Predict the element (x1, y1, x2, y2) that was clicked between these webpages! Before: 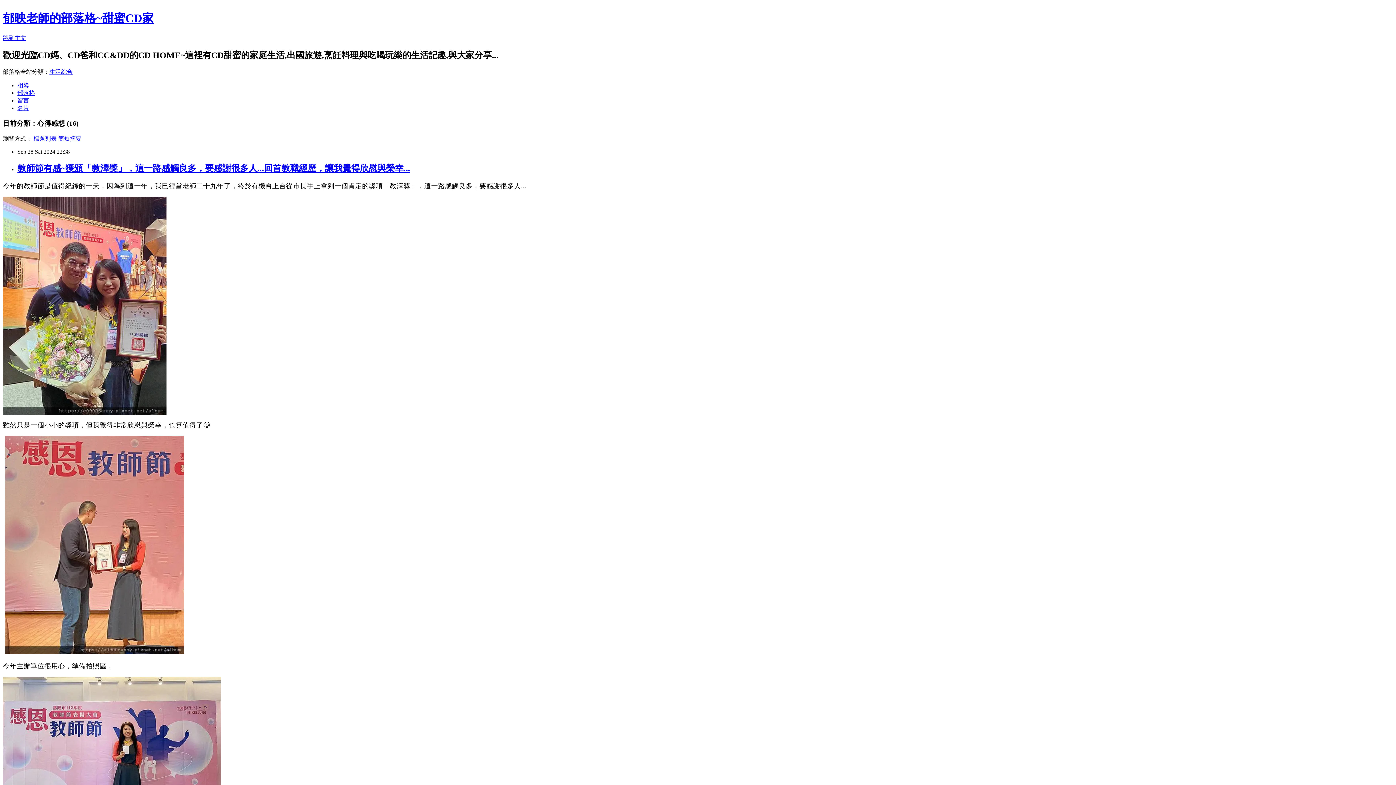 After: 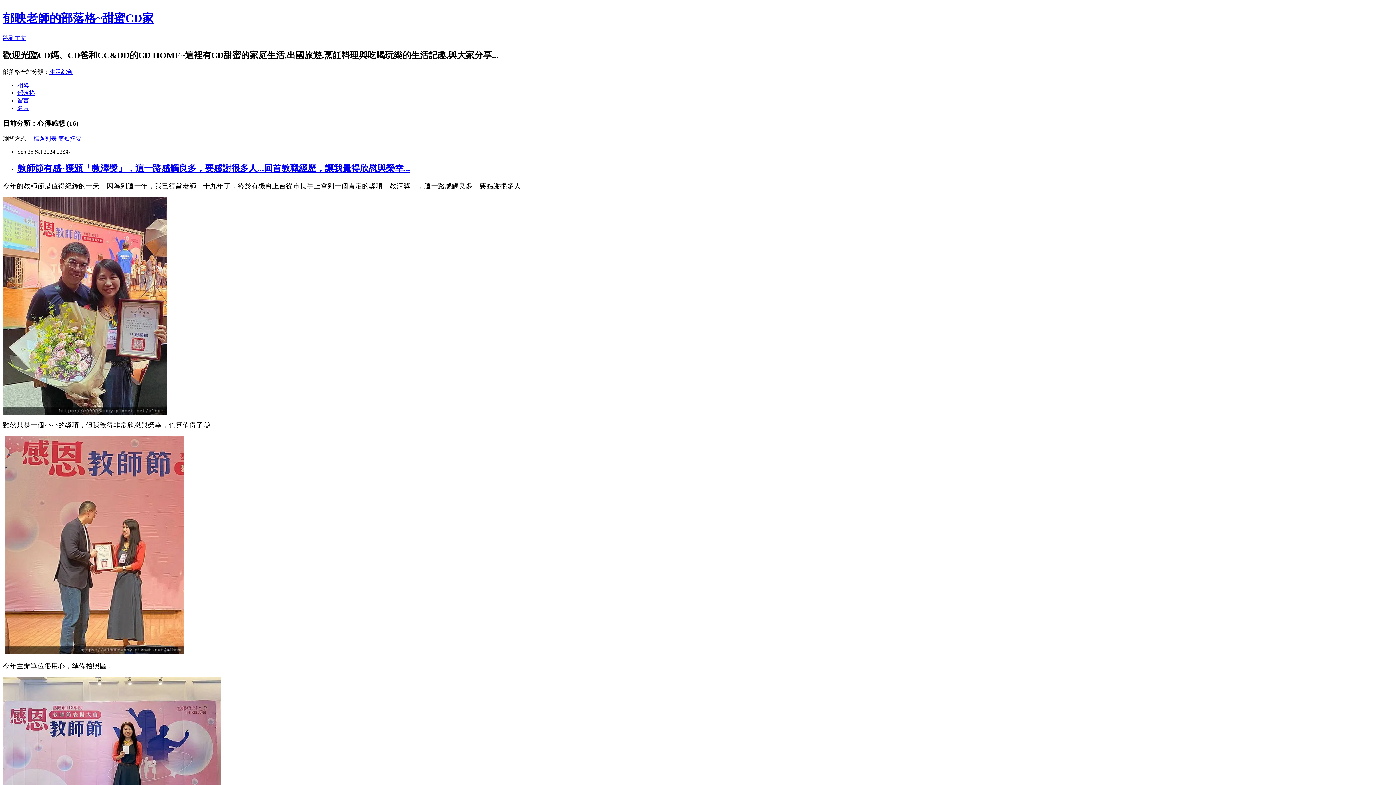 Action: bbox: (49, 68, 72, 74) label: 生活綜合